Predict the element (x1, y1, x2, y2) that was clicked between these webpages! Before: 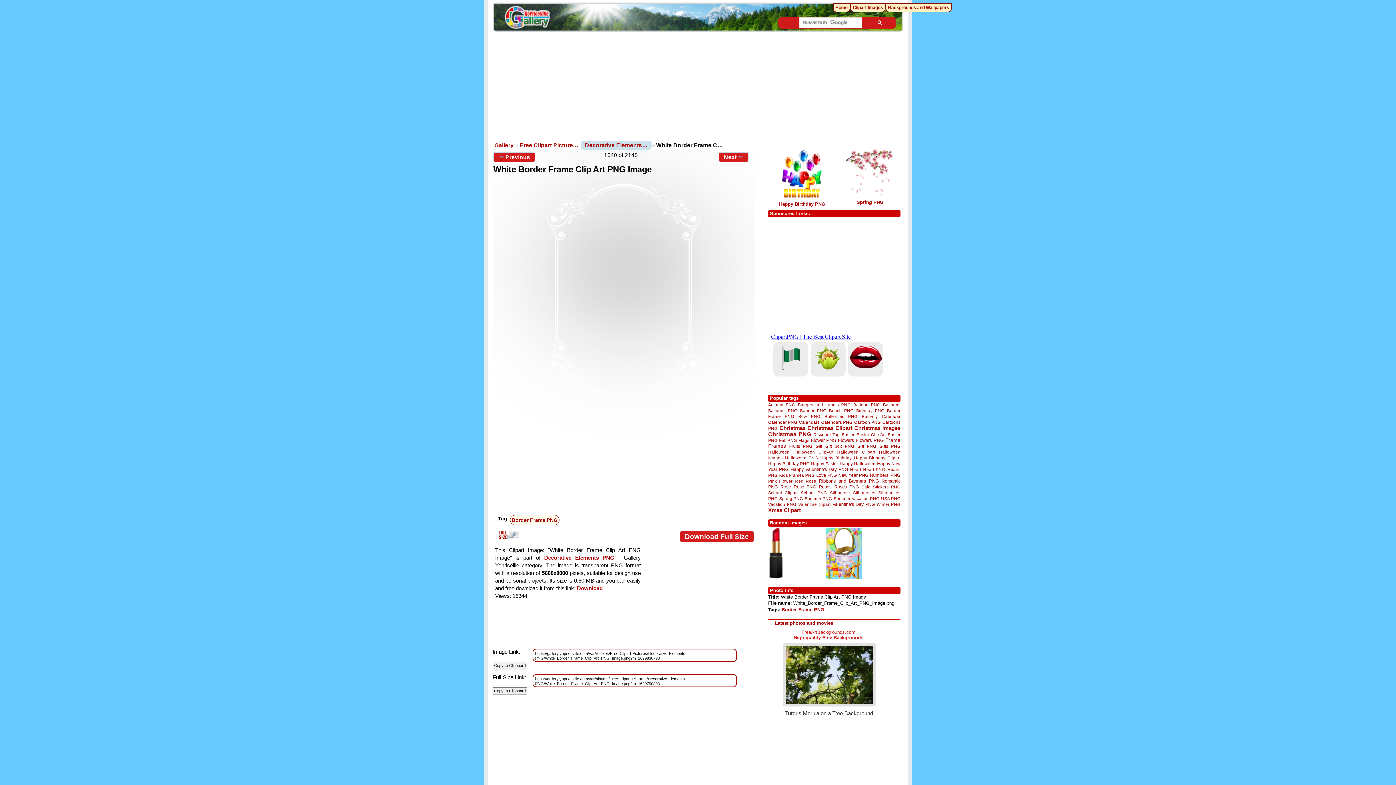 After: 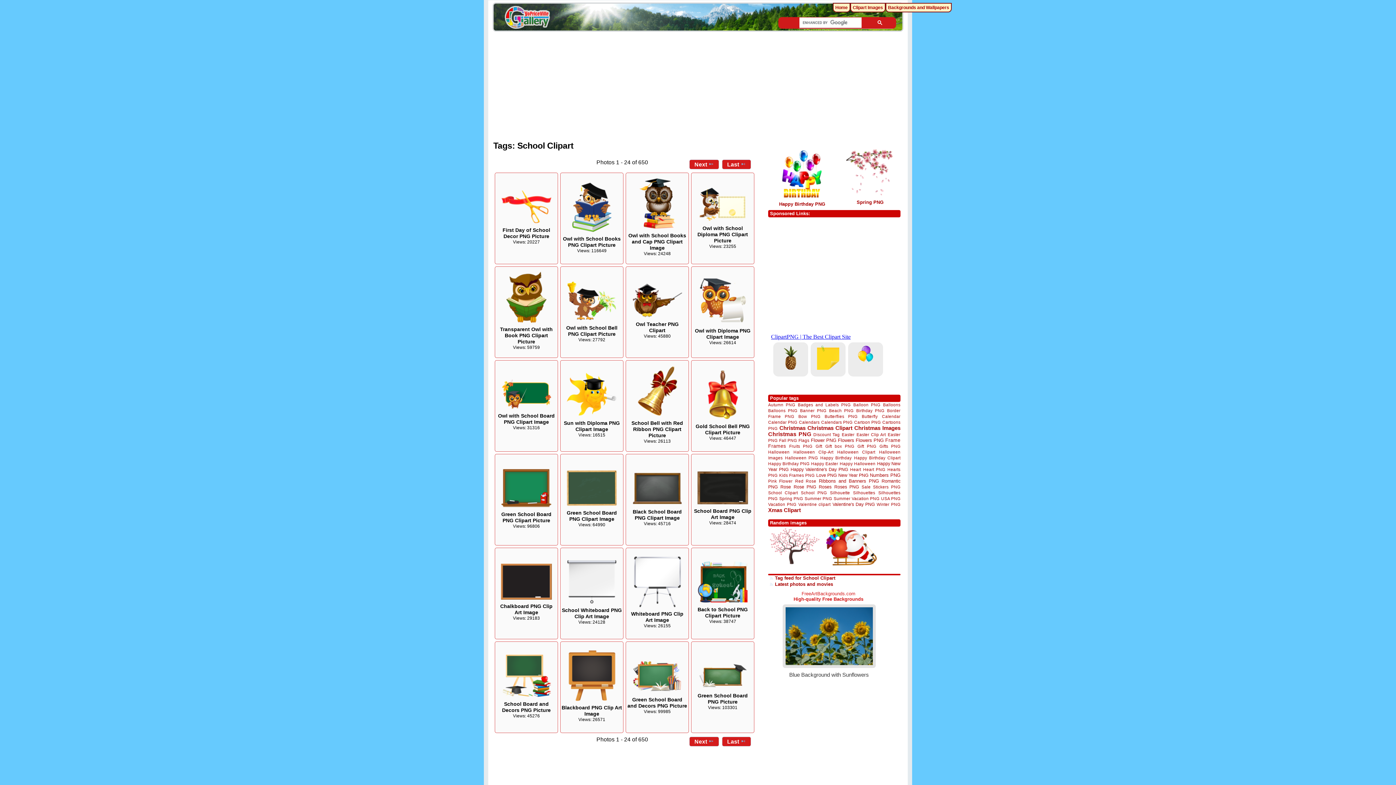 Action: label: School Clipart bbox: (768, 490, 798, 495)